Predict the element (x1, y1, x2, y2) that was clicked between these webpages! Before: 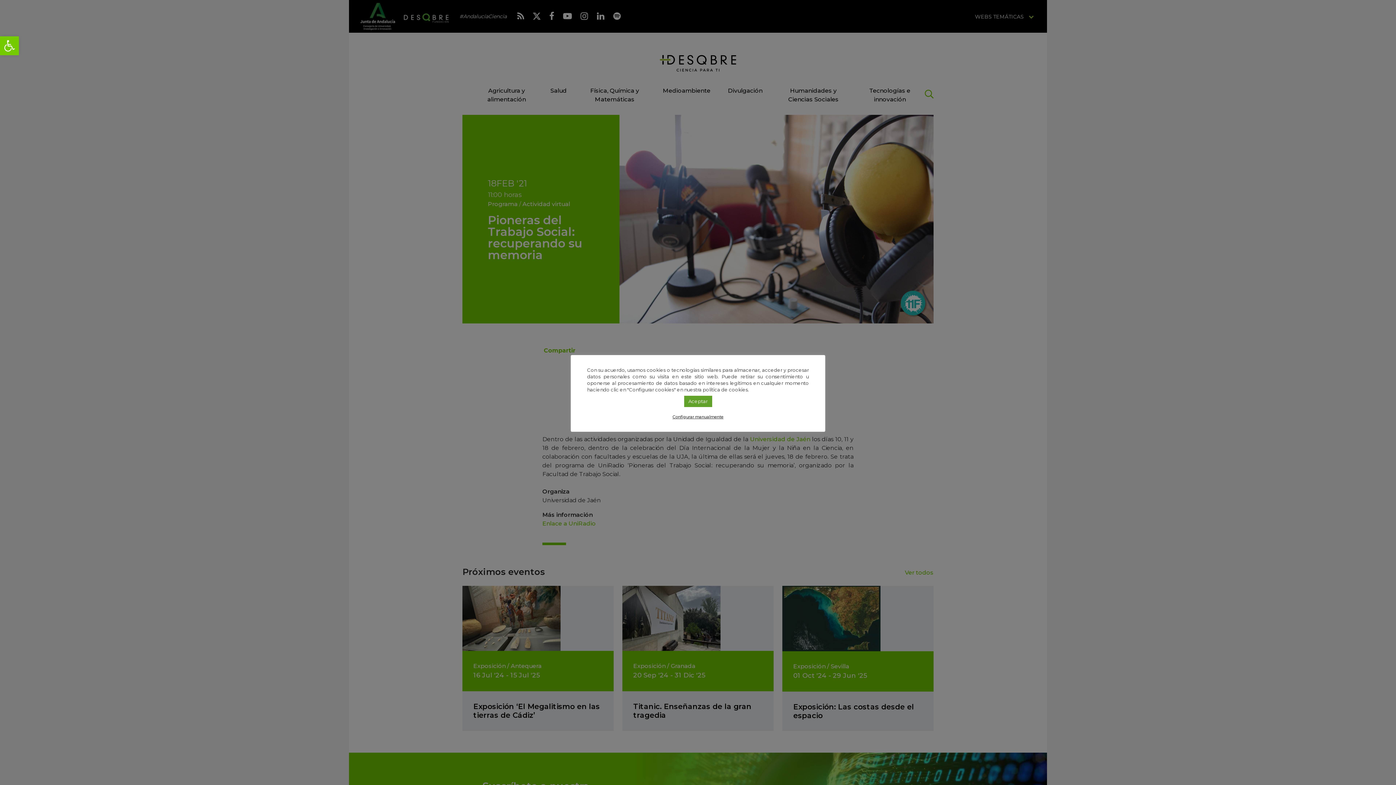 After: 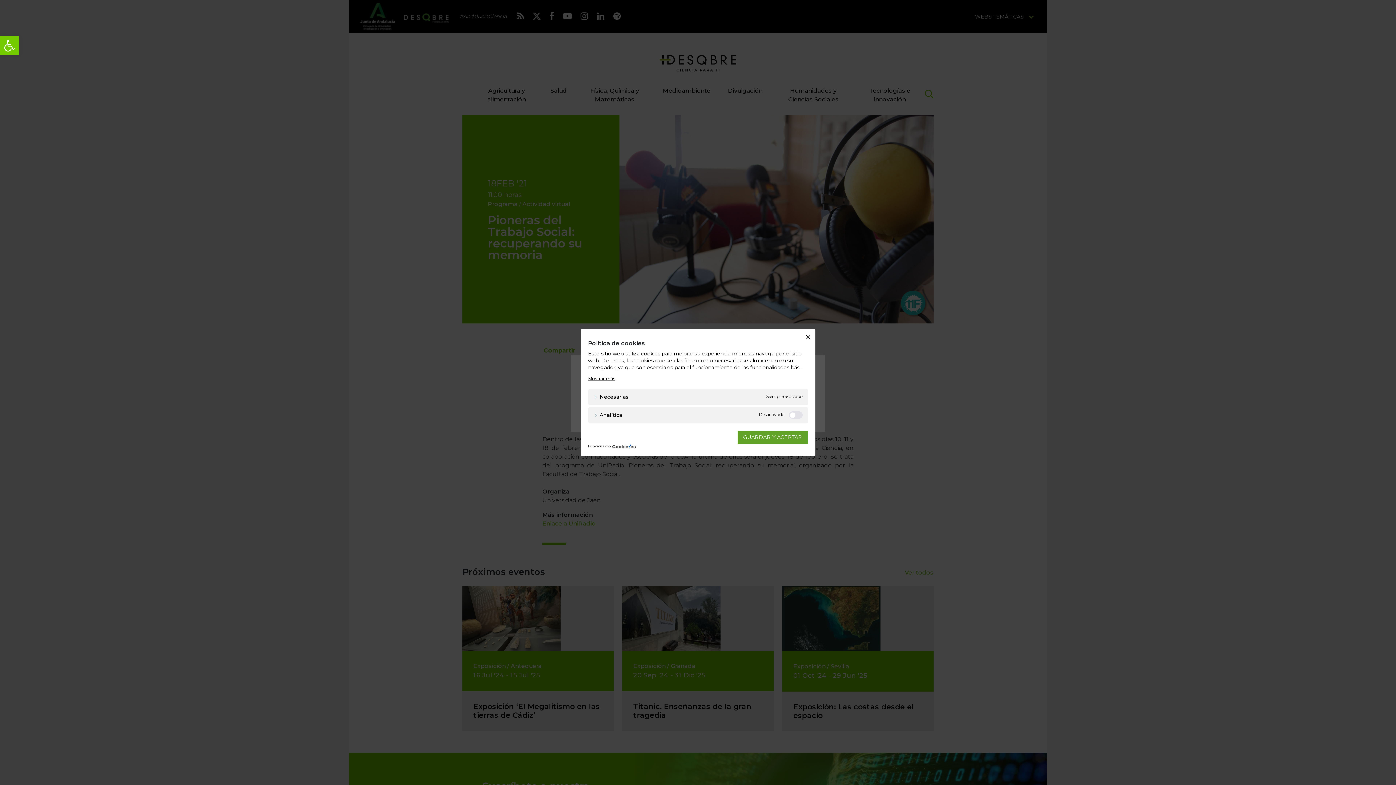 Action: bbox: (672, 413, 723, 420) label: Configurar manualmente